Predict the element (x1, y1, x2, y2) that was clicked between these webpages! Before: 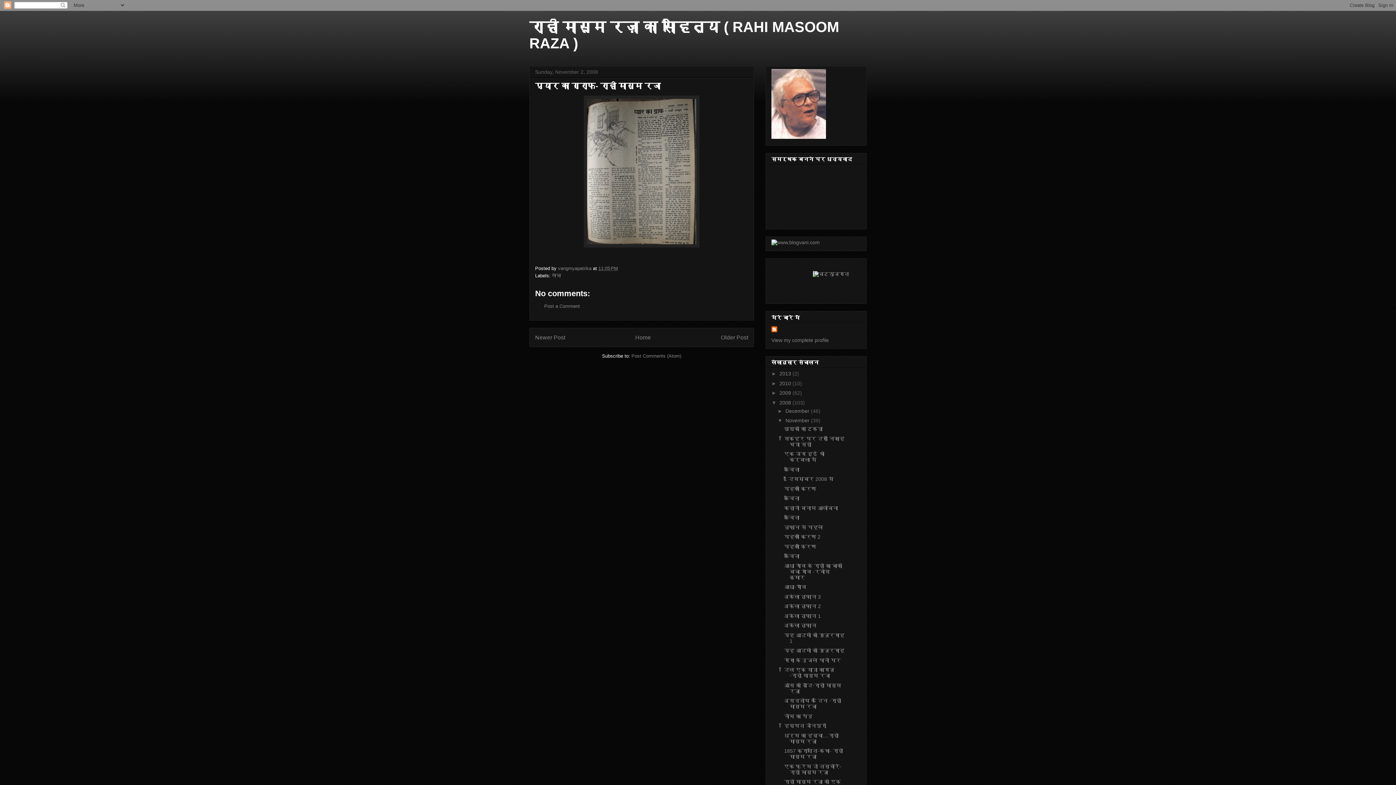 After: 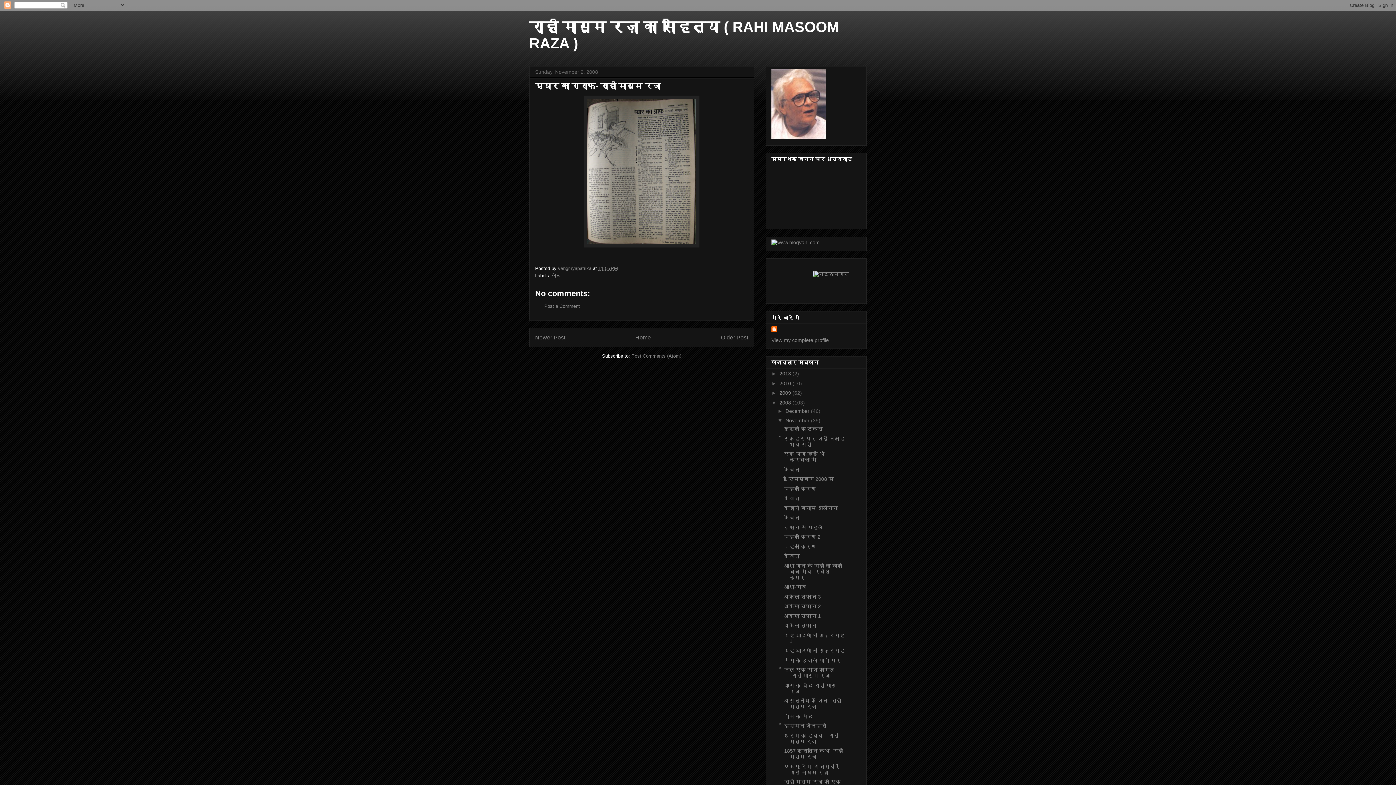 Action: bbox: (598, 265, 618, 271) label: 11:05 PM